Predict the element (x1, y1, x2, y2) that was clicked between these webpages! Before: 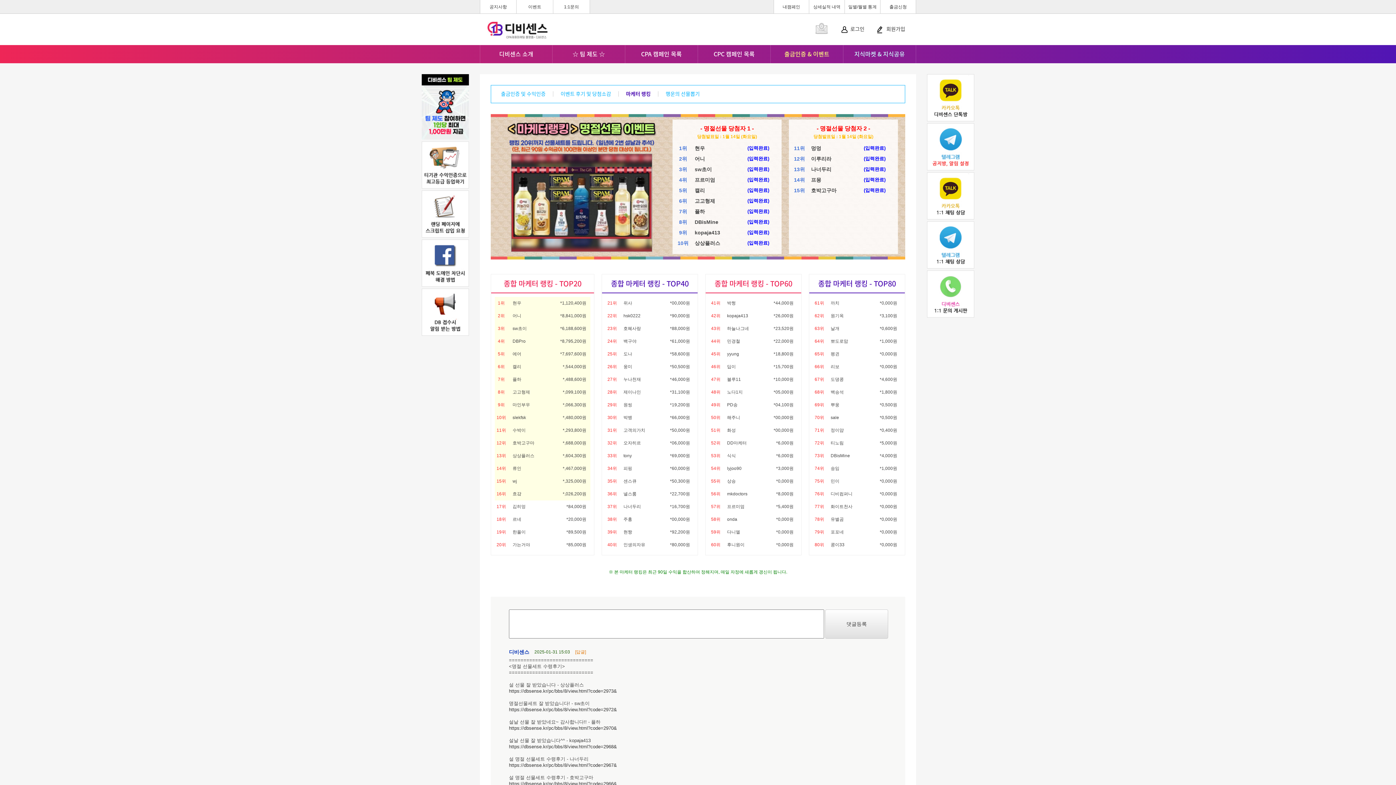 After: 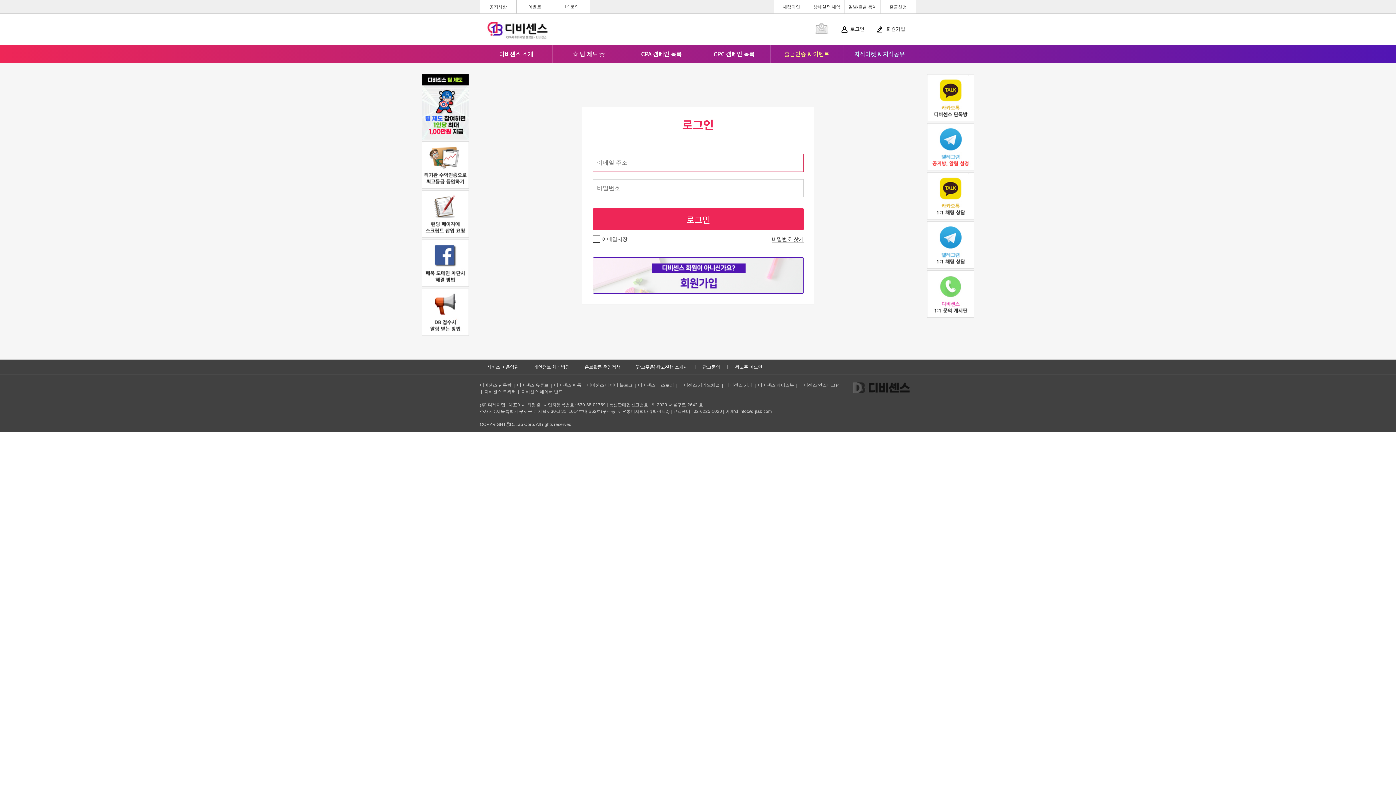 Action: bbox: (889, 0, 907, 13) label: 출금신청